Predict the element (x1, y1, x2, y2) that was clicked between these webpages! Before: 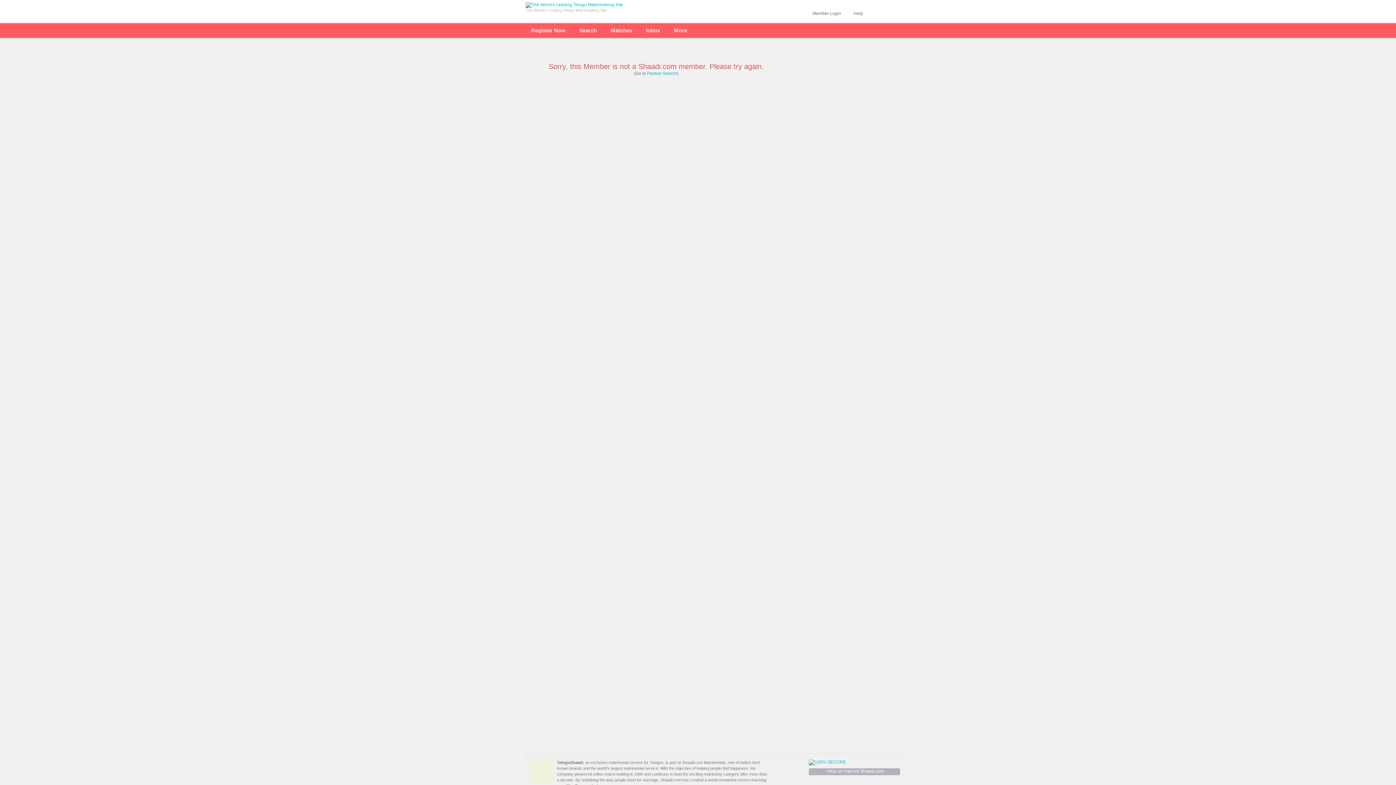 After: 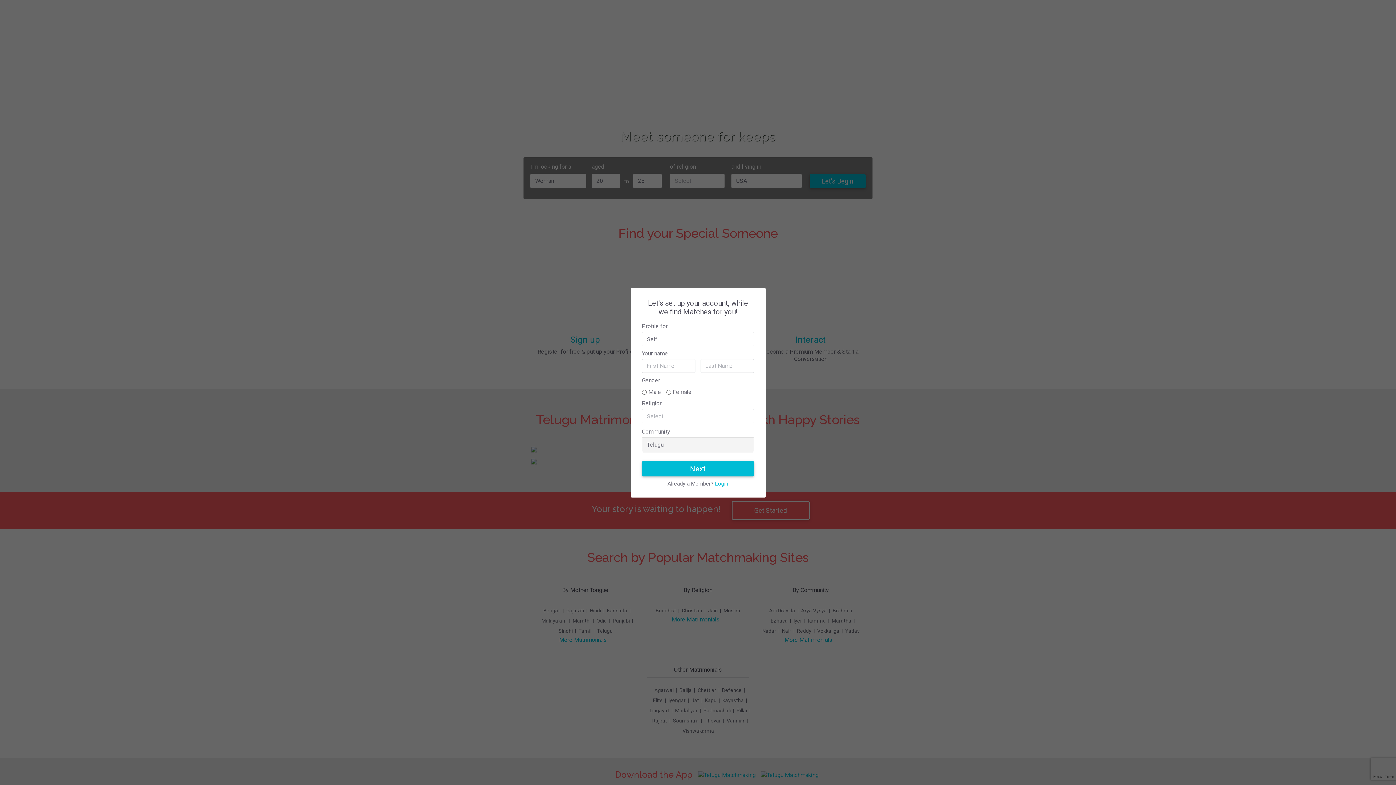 Action: bbox: (531, 23, 565, 37) label: Register Now